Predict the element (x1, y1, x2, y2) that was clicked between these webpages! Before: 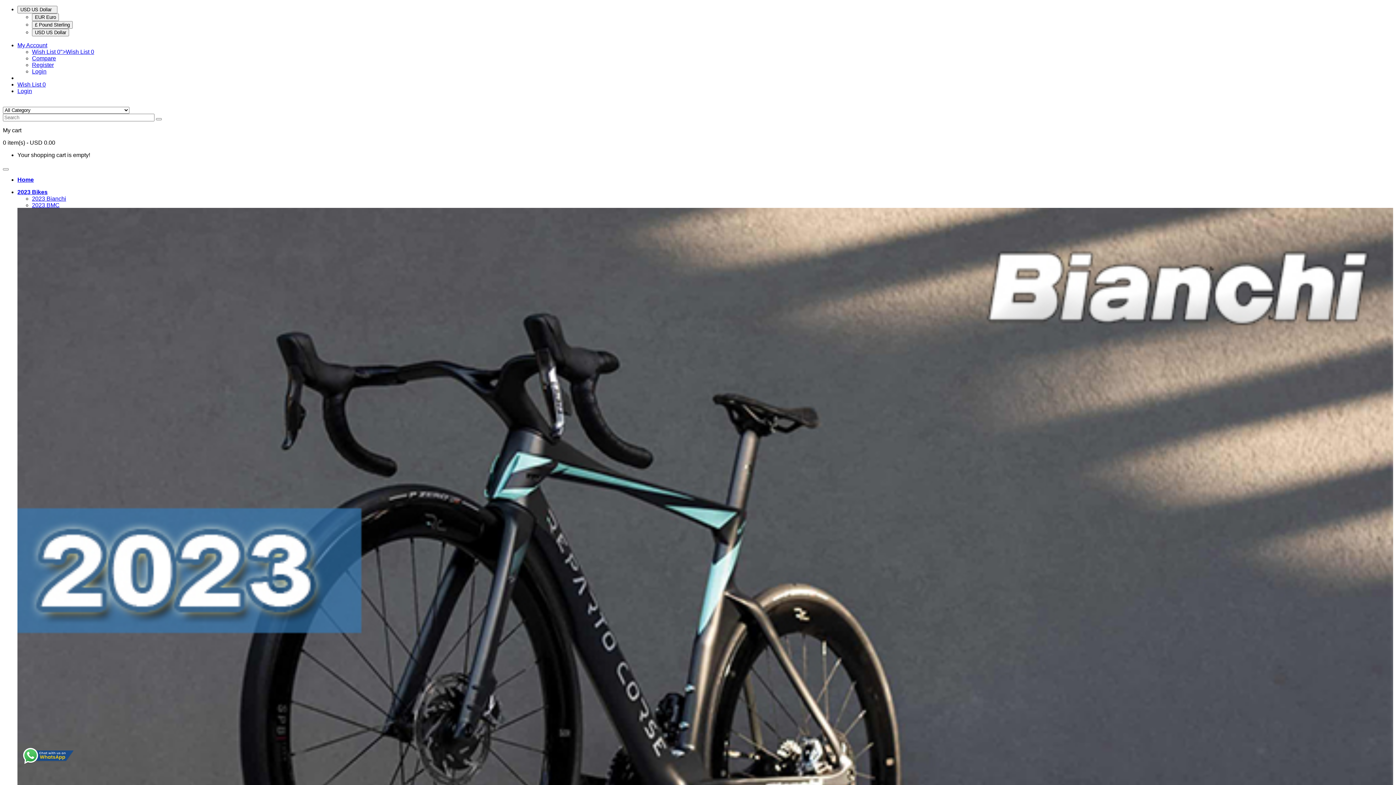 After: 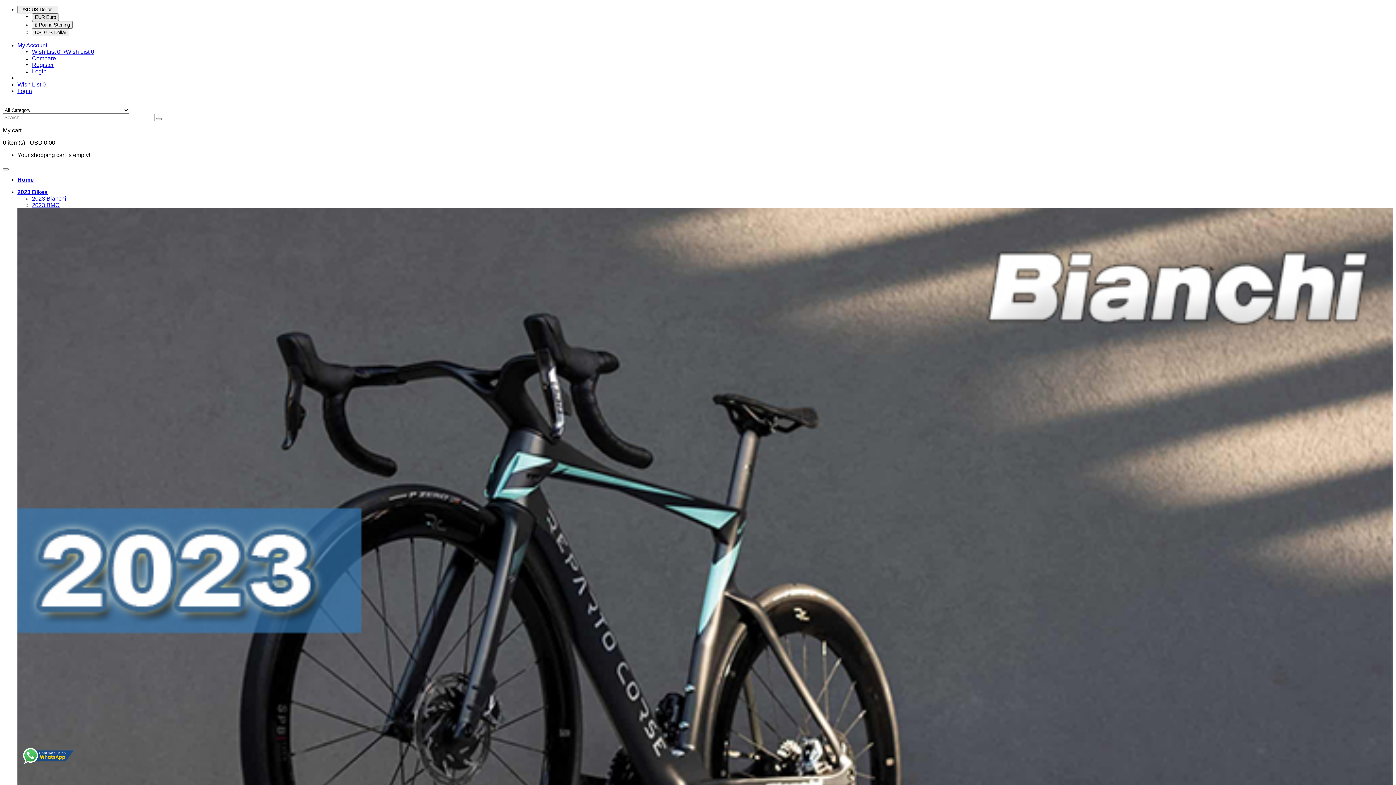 Action: bbox: (32, 13, 58, 21) label: EUR Euro